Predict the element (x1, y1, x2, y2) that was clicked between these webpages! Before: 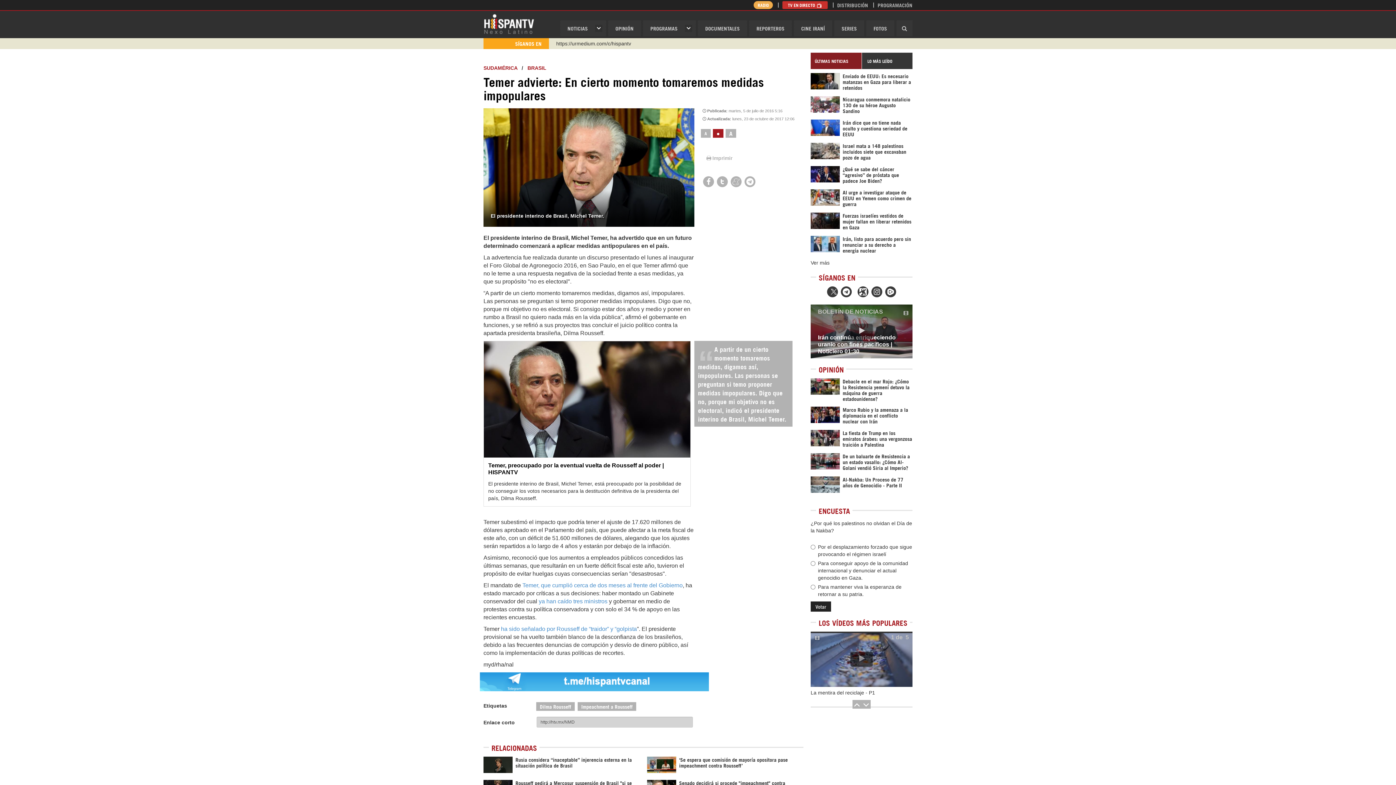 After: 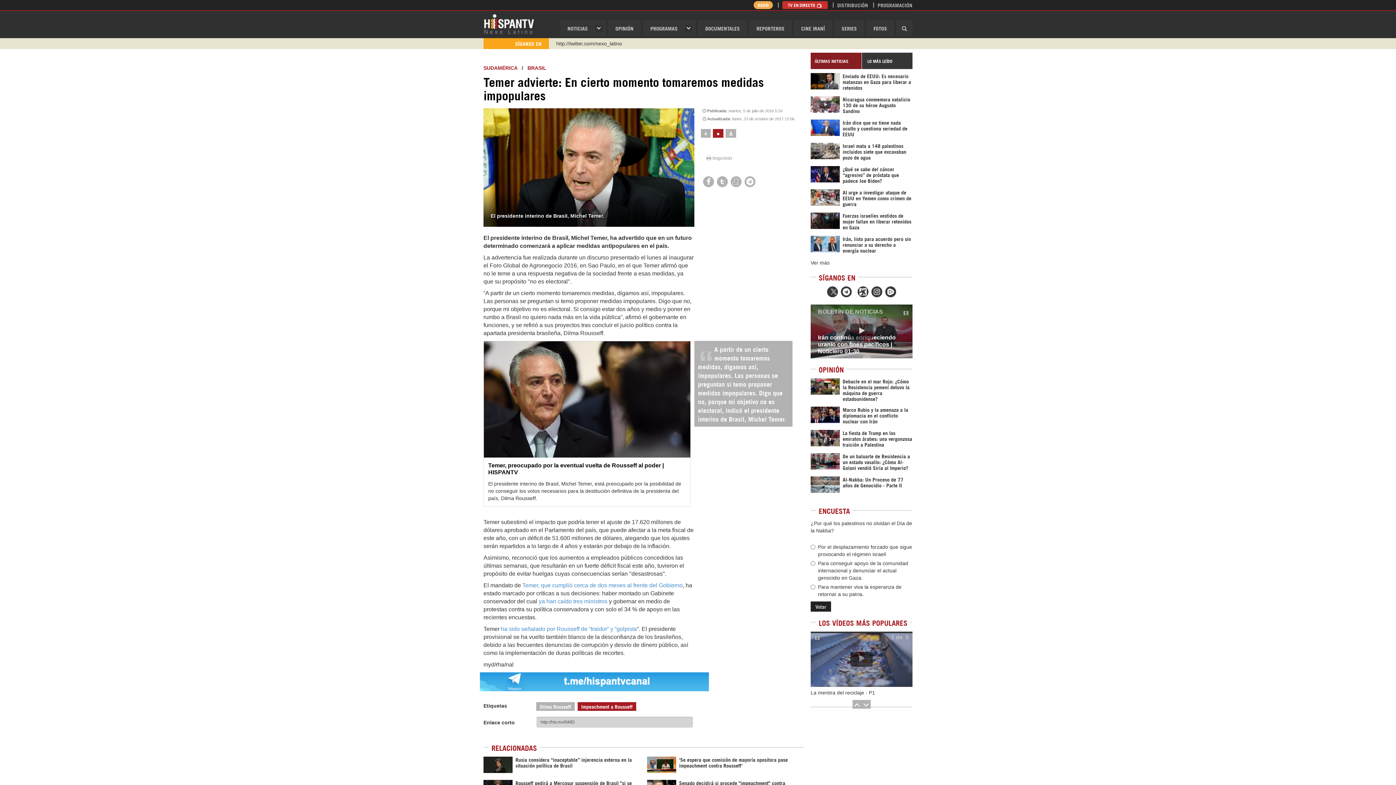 Action: label: Impeachment a Rousseff bbox: (577, 702, 636, 711)